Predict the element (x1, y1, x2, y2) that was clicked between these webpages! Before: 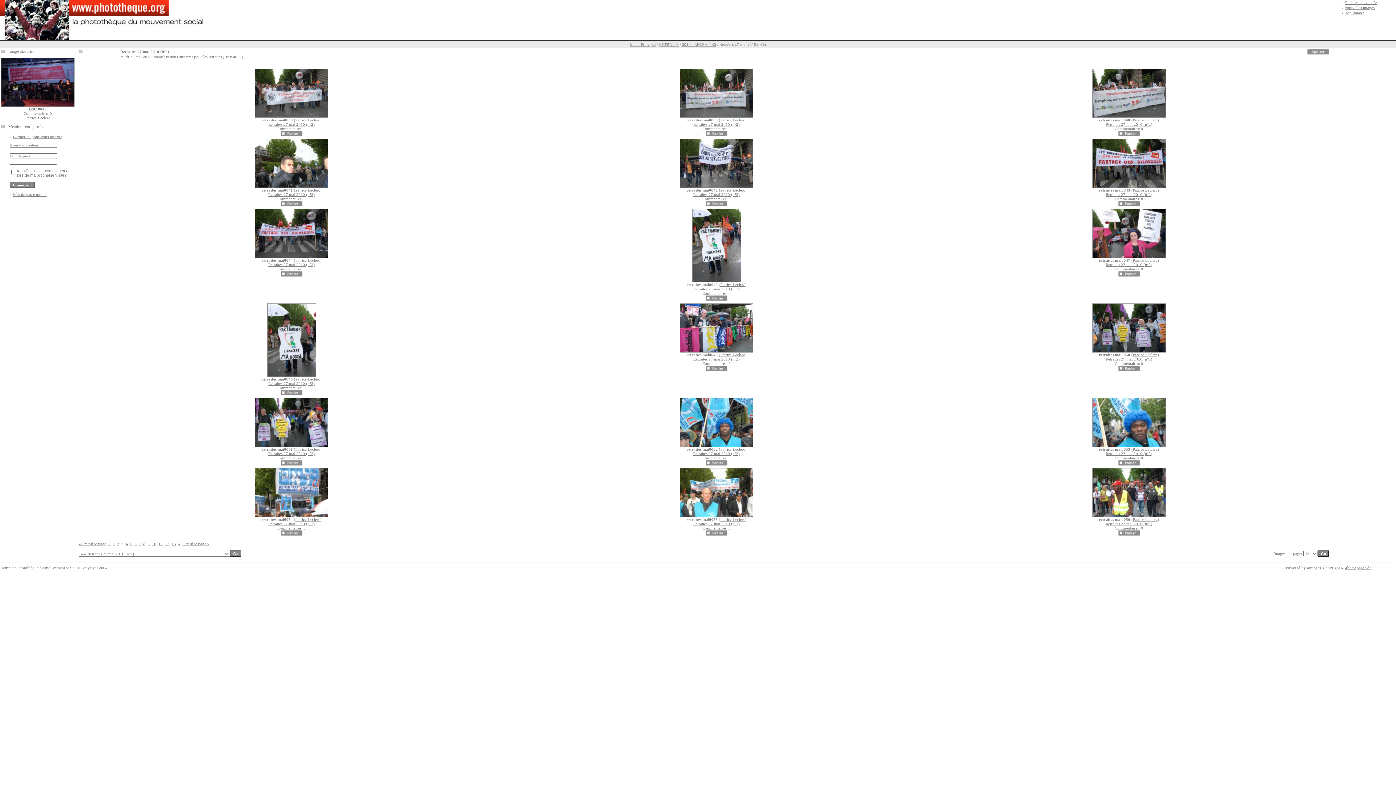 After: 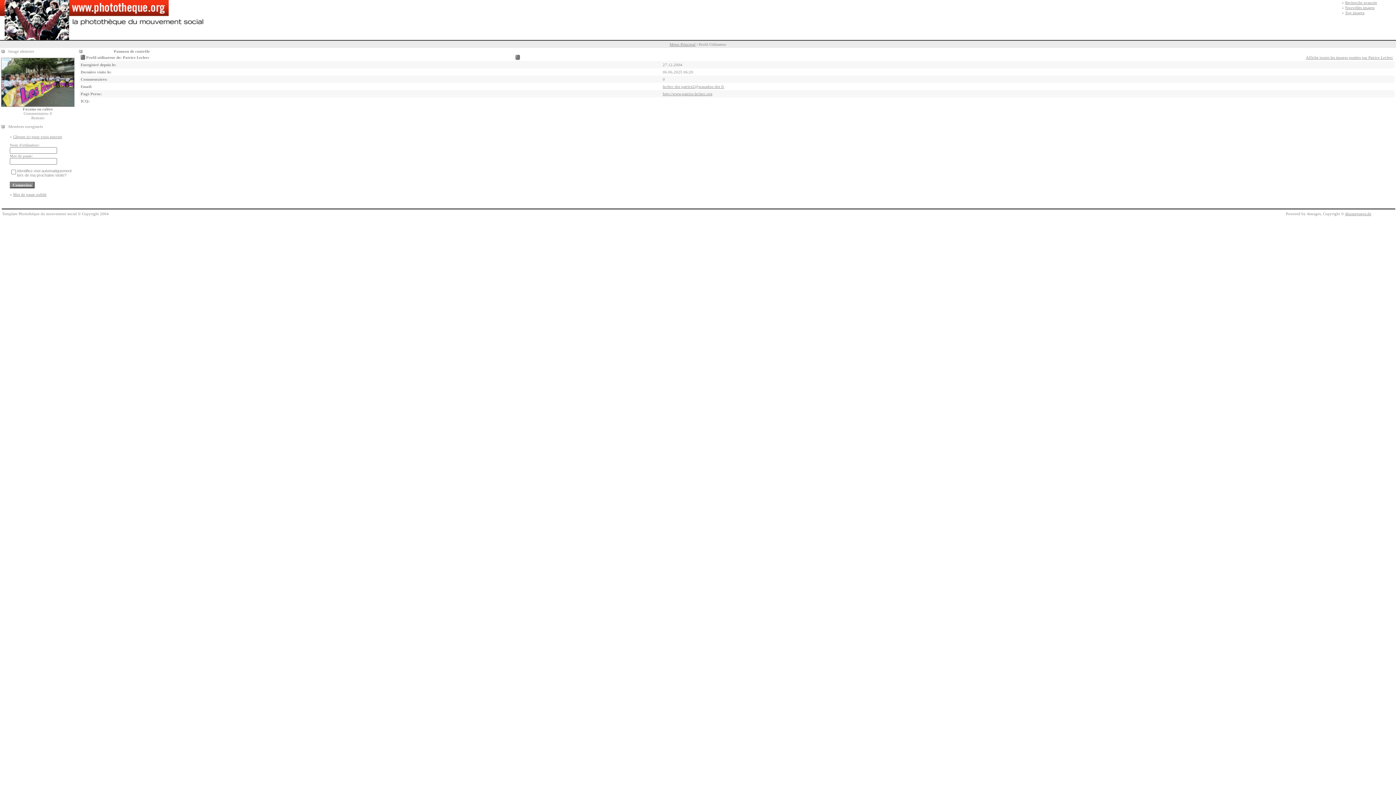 Action: bbox: (720, 517, 745, 521) label: Patrice Leclerc